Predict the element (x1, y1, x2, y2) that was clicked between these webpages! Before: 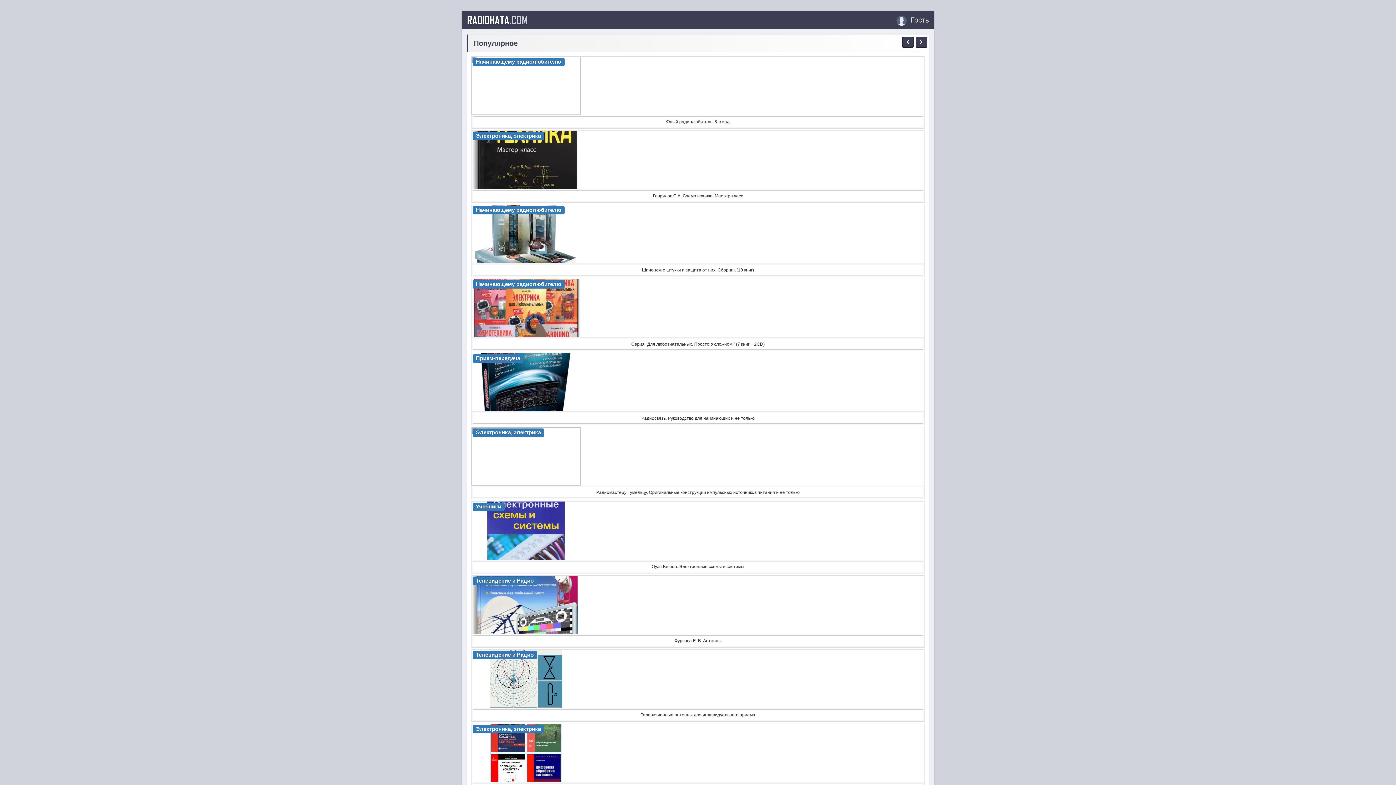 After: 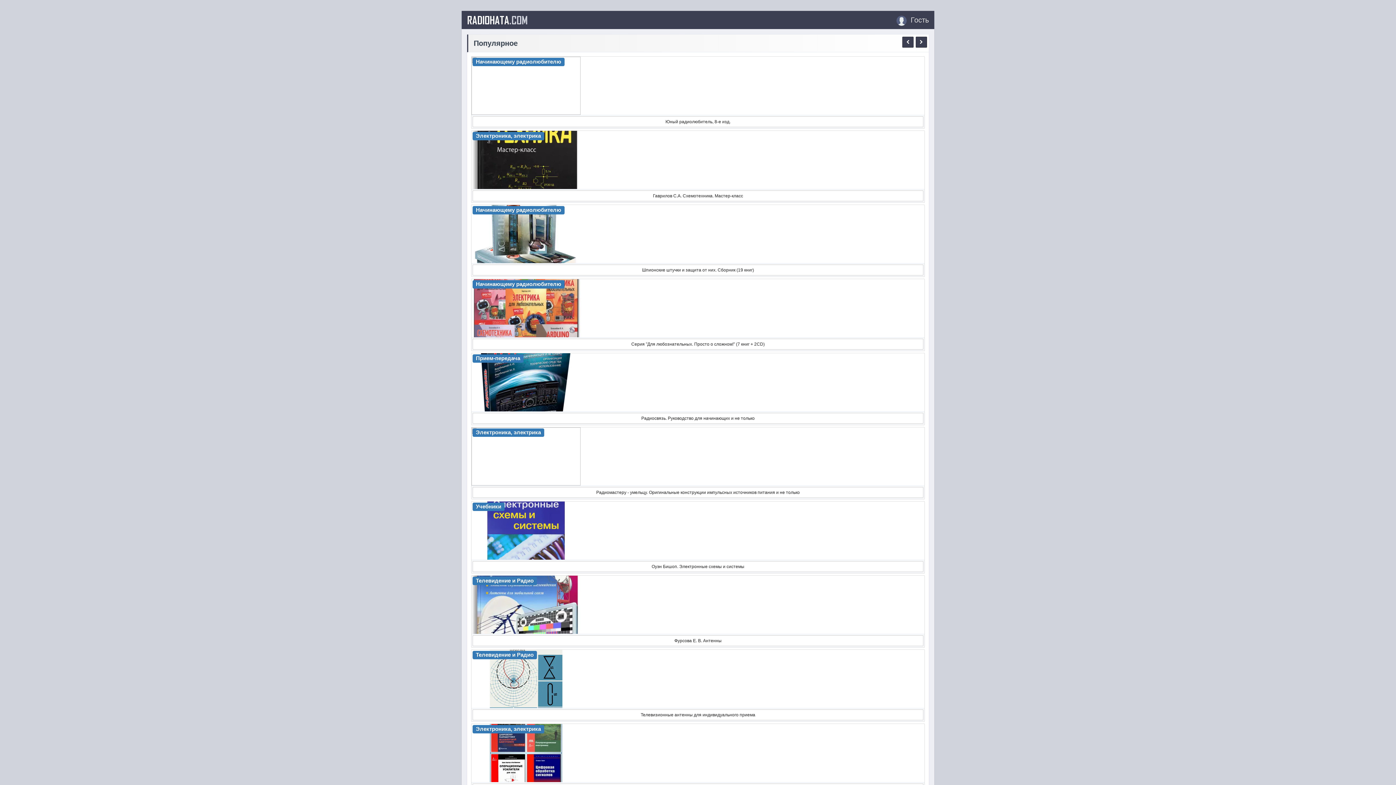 Action: bbox: (471, 427, 924, 485)